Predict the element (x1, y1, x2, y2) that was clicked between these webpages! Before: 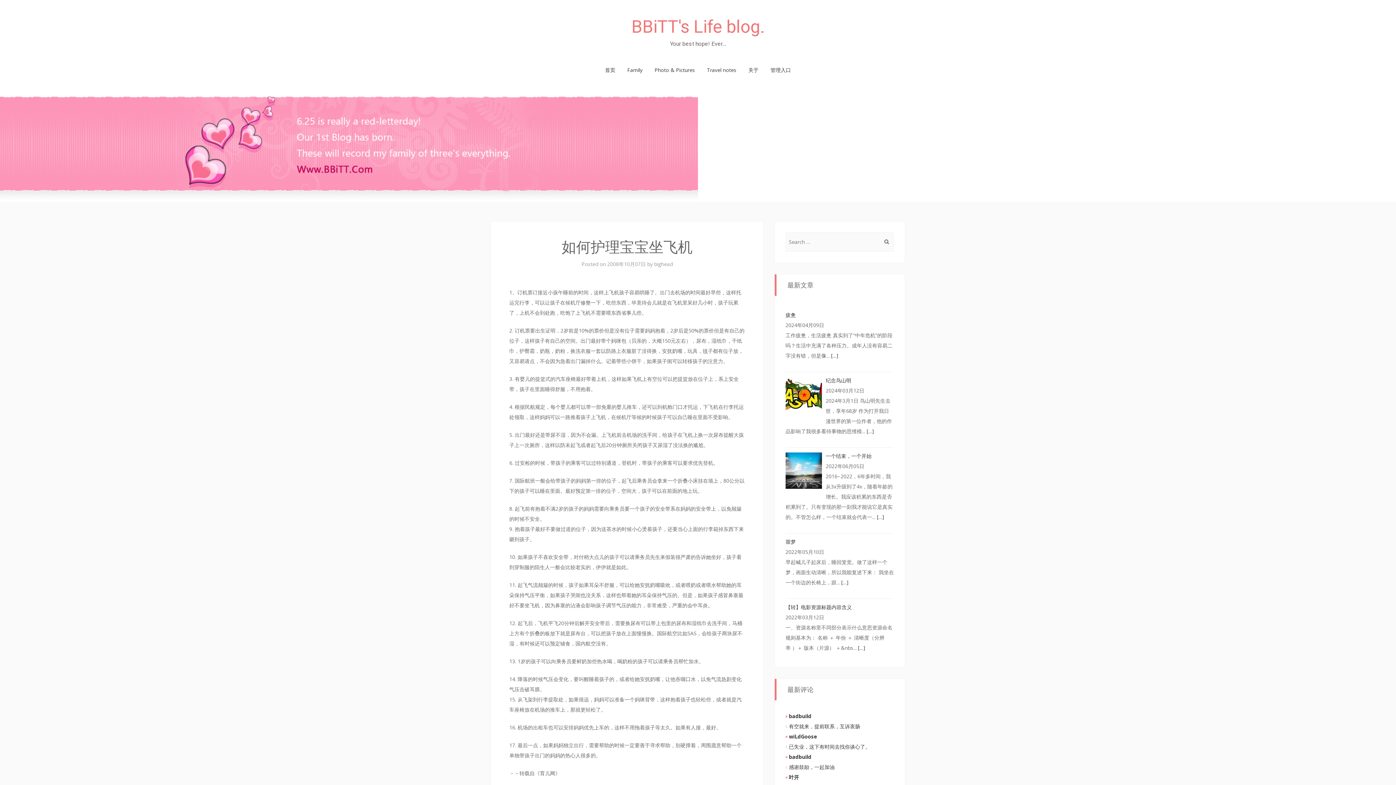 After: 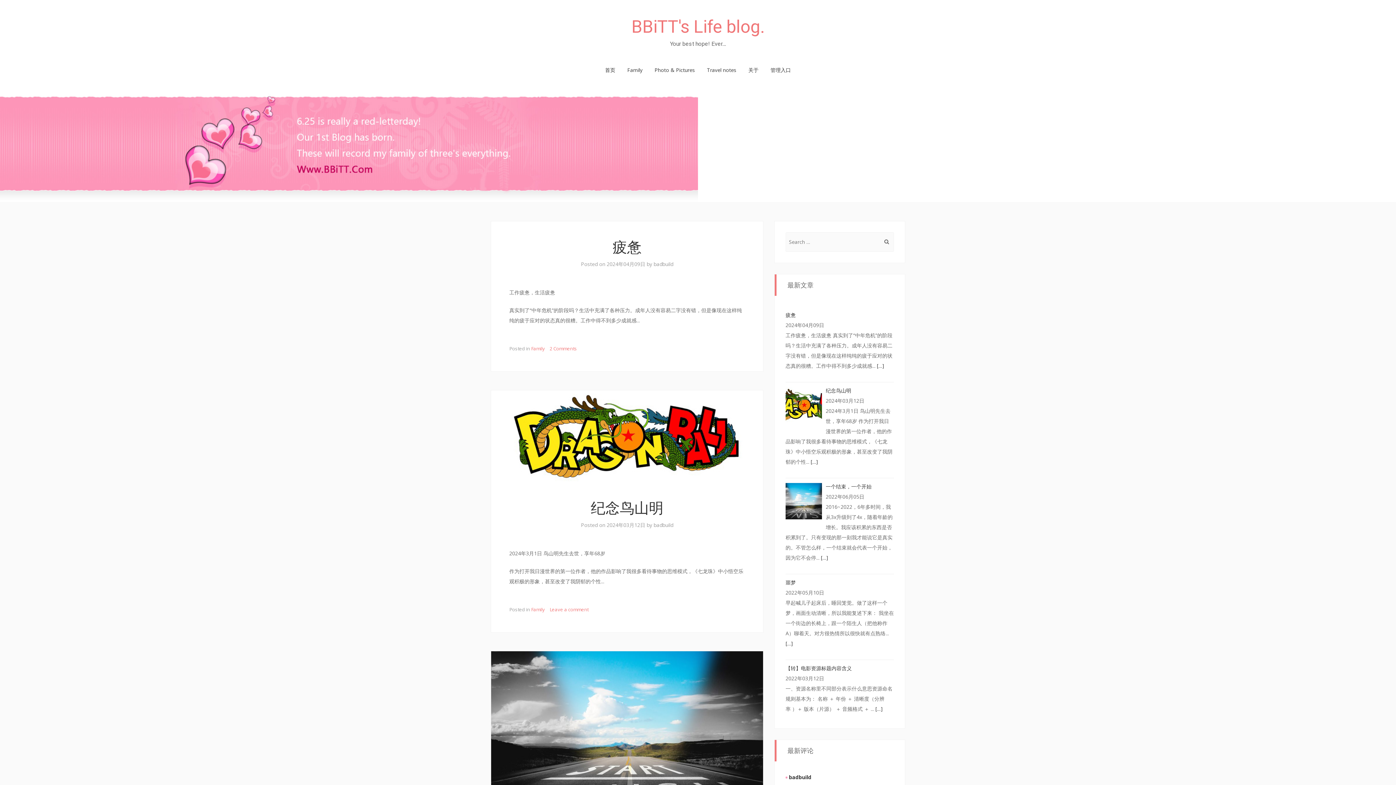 Action: label: BBiTT's Life blog. bbox: (631, 16, 764, 37)